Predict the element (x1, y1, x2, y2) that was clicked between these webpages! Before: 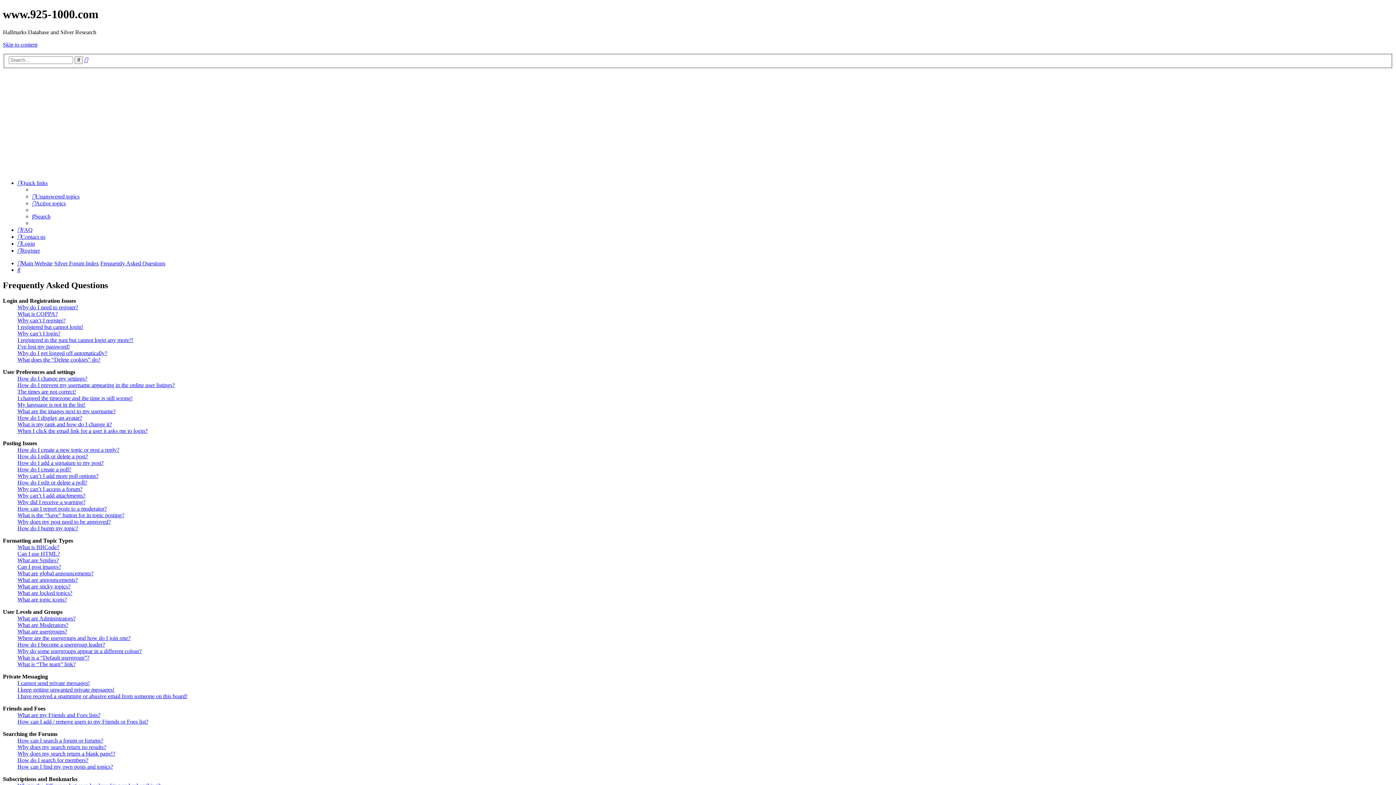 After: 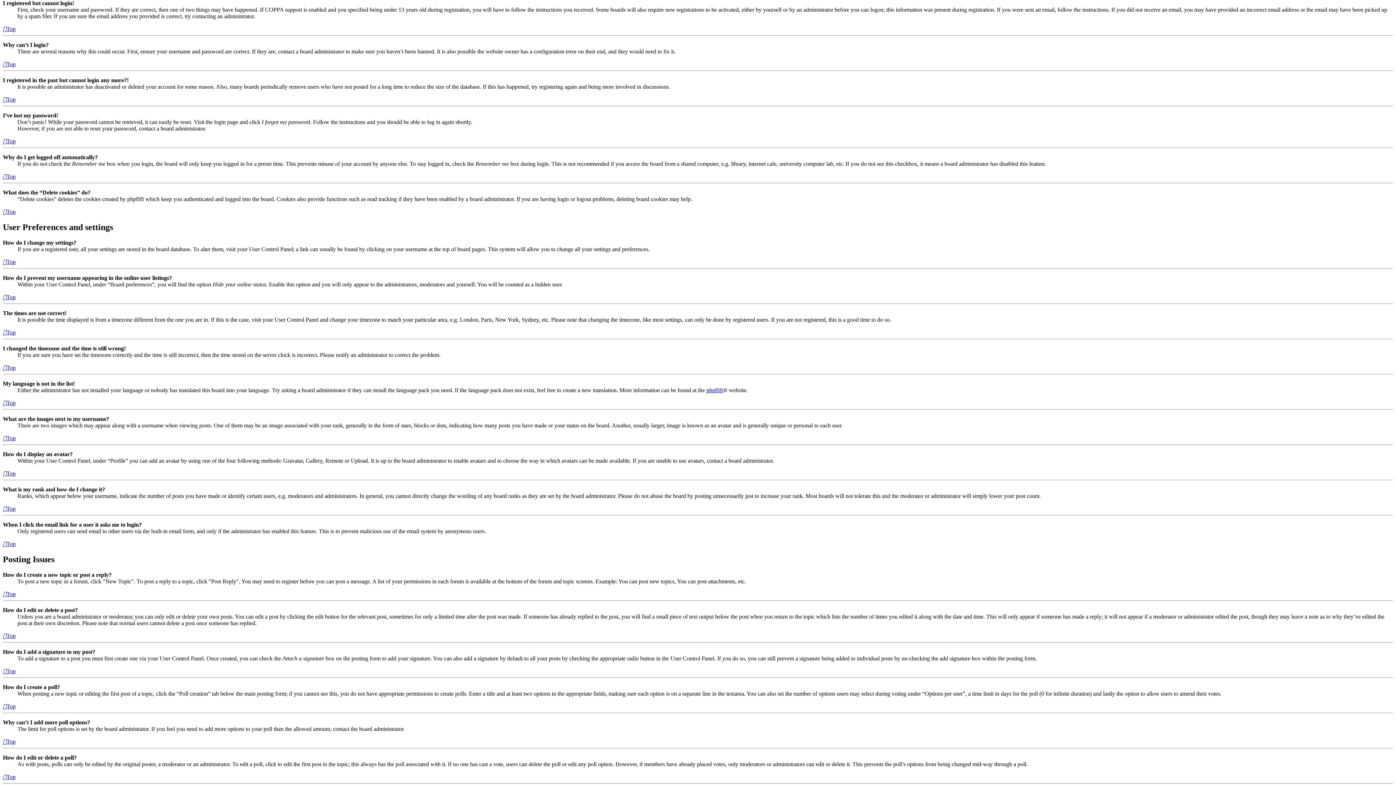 Action: bbox: (17, 324, 83, 330) label: I registered but cannot login!